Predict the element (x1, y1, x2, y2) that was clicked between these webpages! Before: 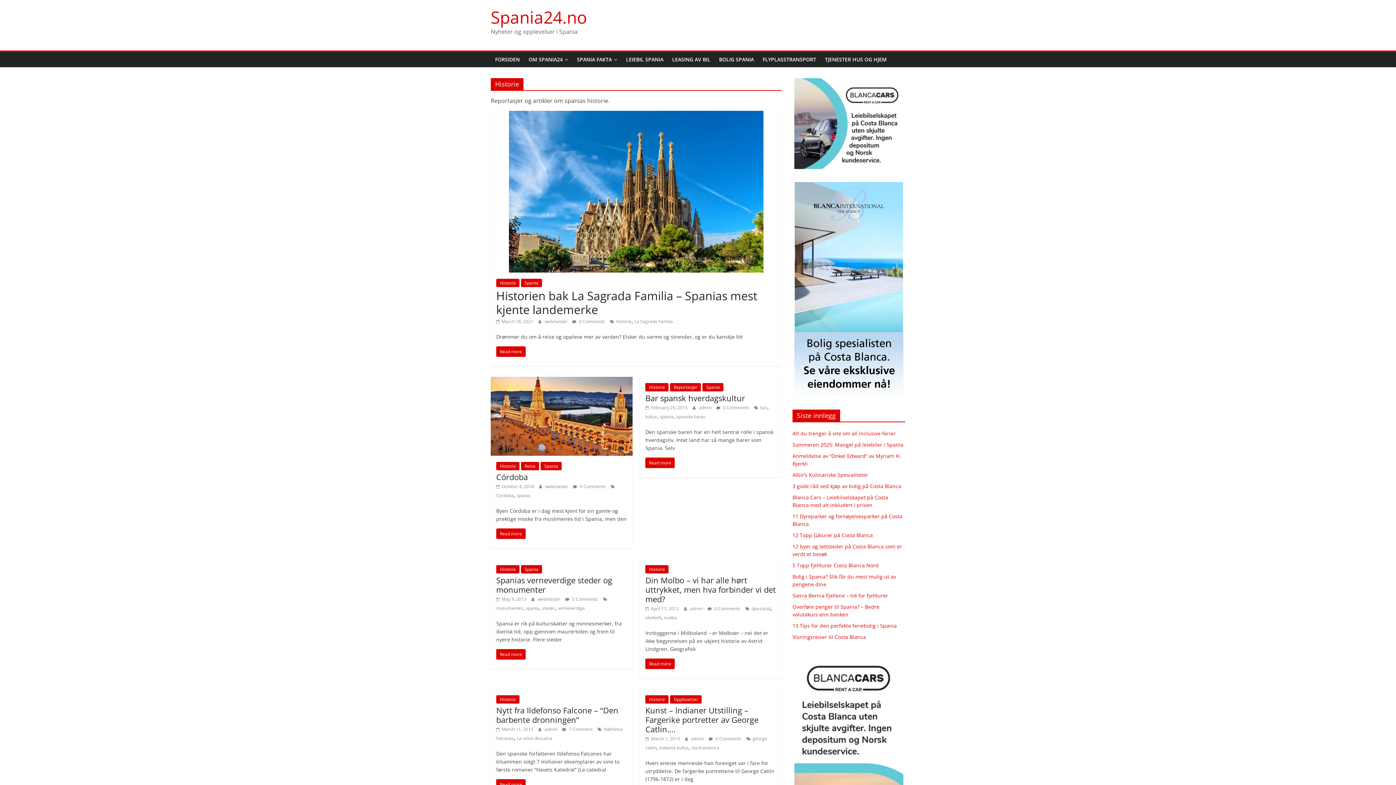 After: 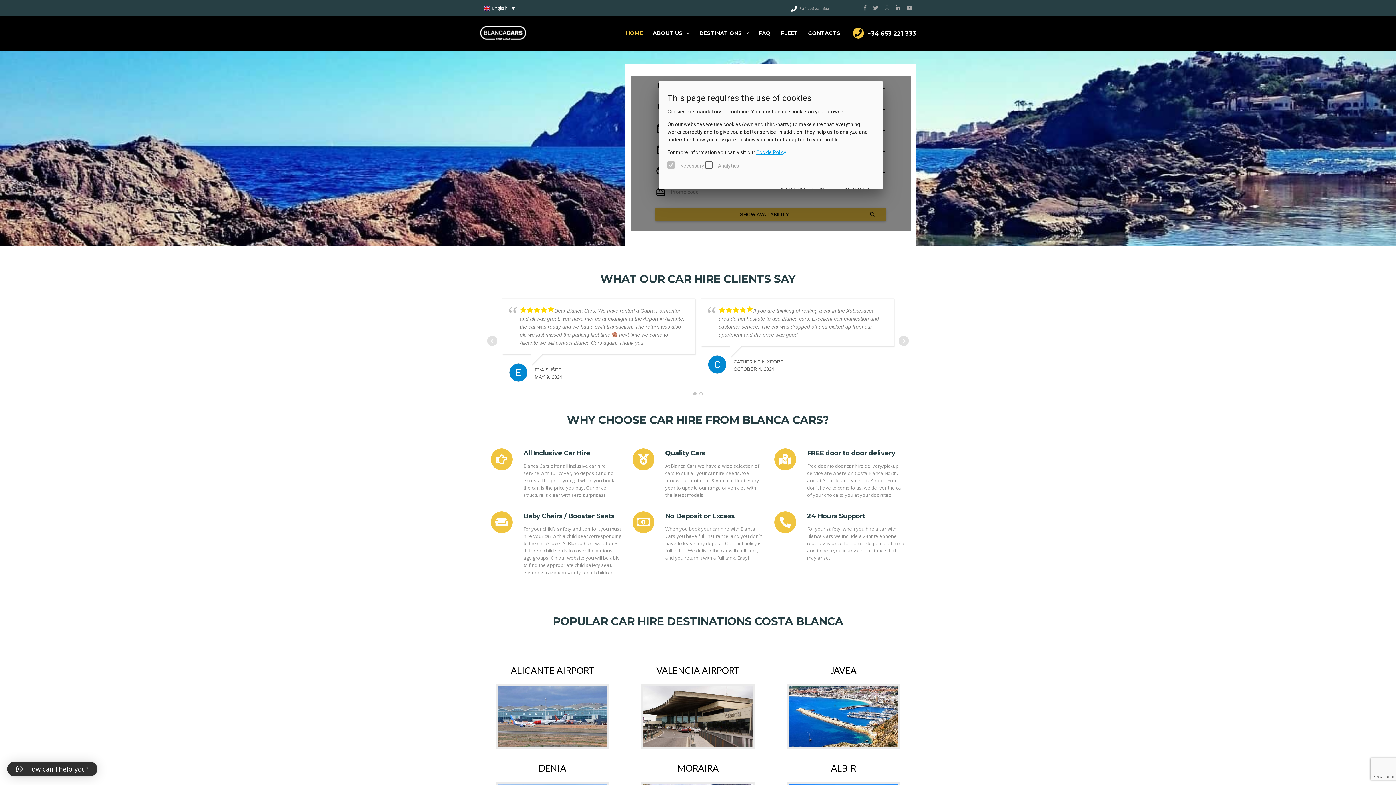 Action: bbox: (621, 52, 668, 67) label: LEIEBIL SPANIA